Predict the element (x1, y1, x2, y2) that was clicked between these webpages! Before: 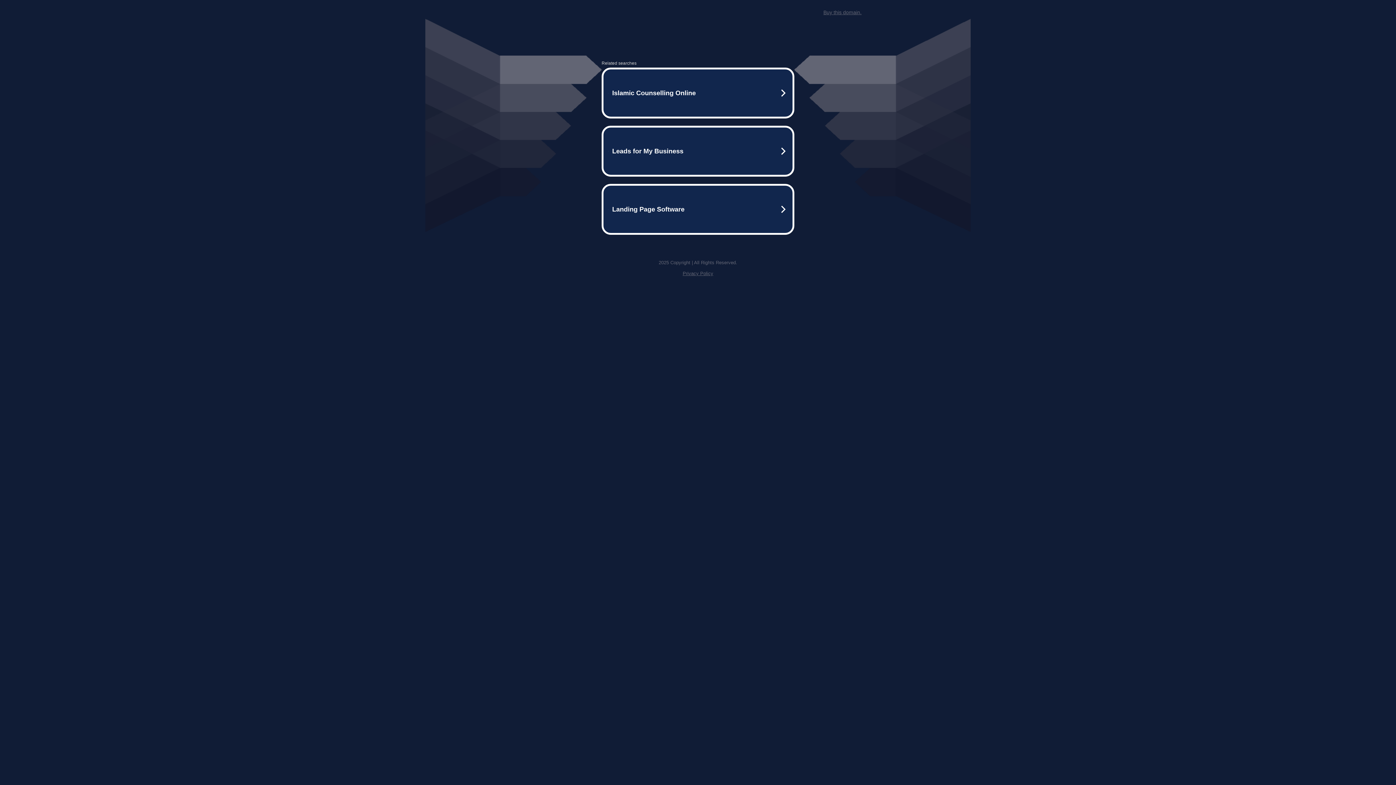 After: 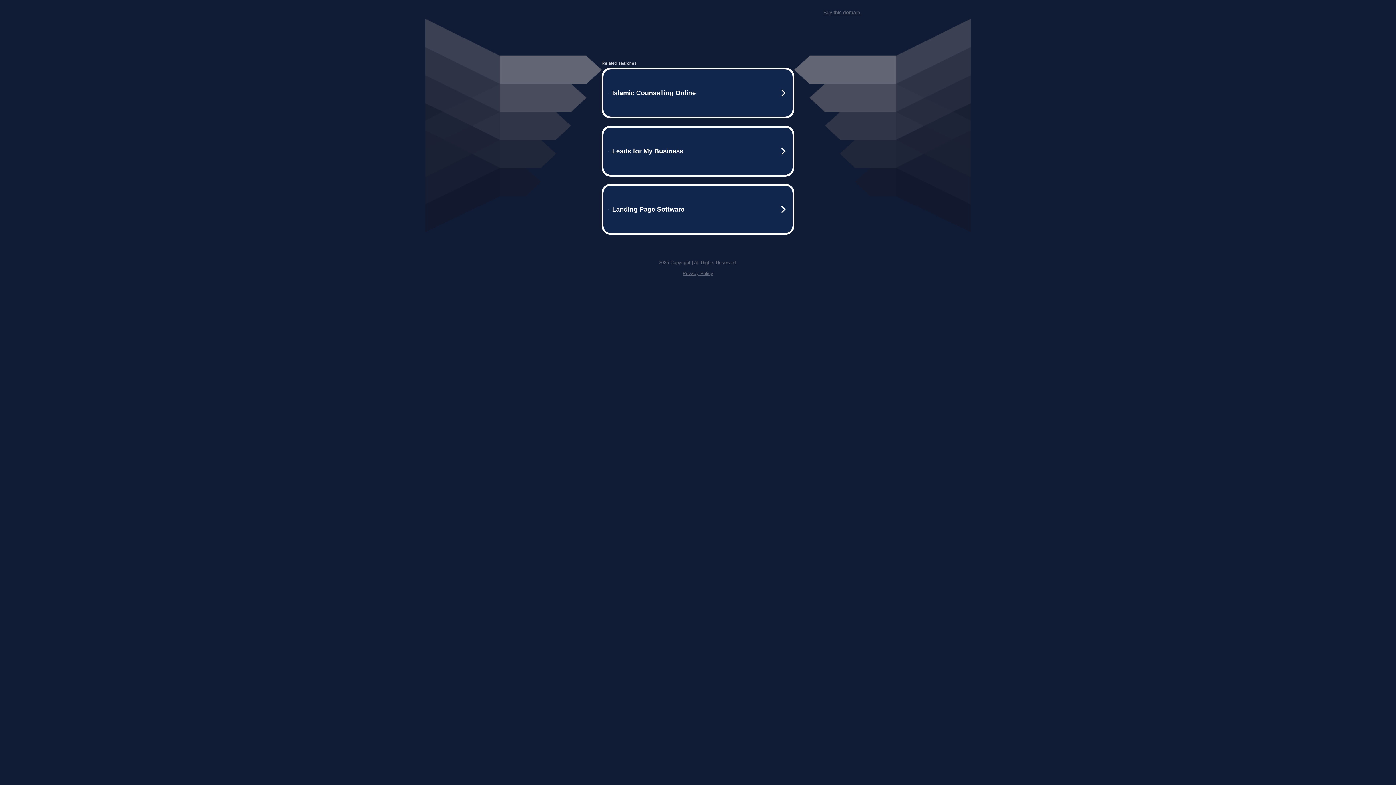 Action: label: Buy this domain. bbox: (823, 9, 861, 15)